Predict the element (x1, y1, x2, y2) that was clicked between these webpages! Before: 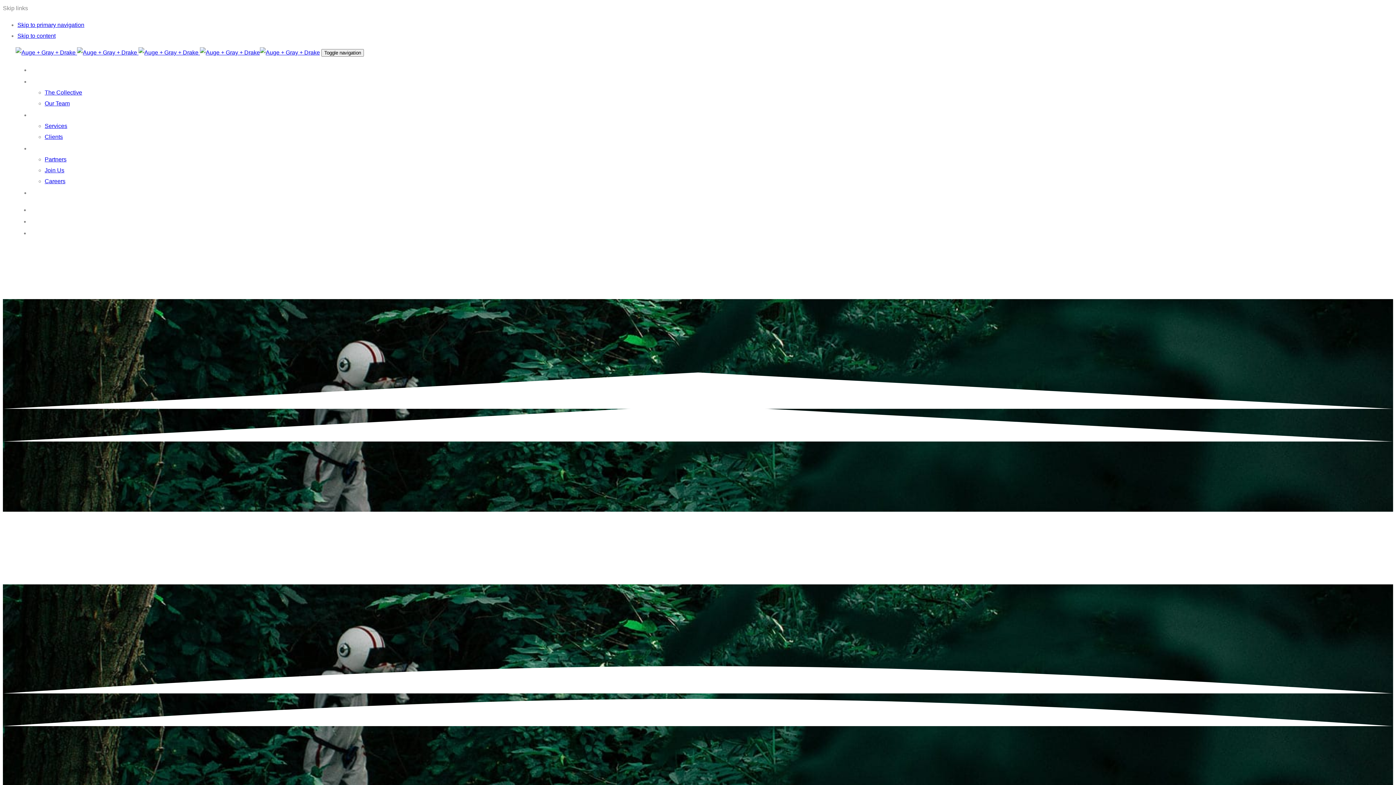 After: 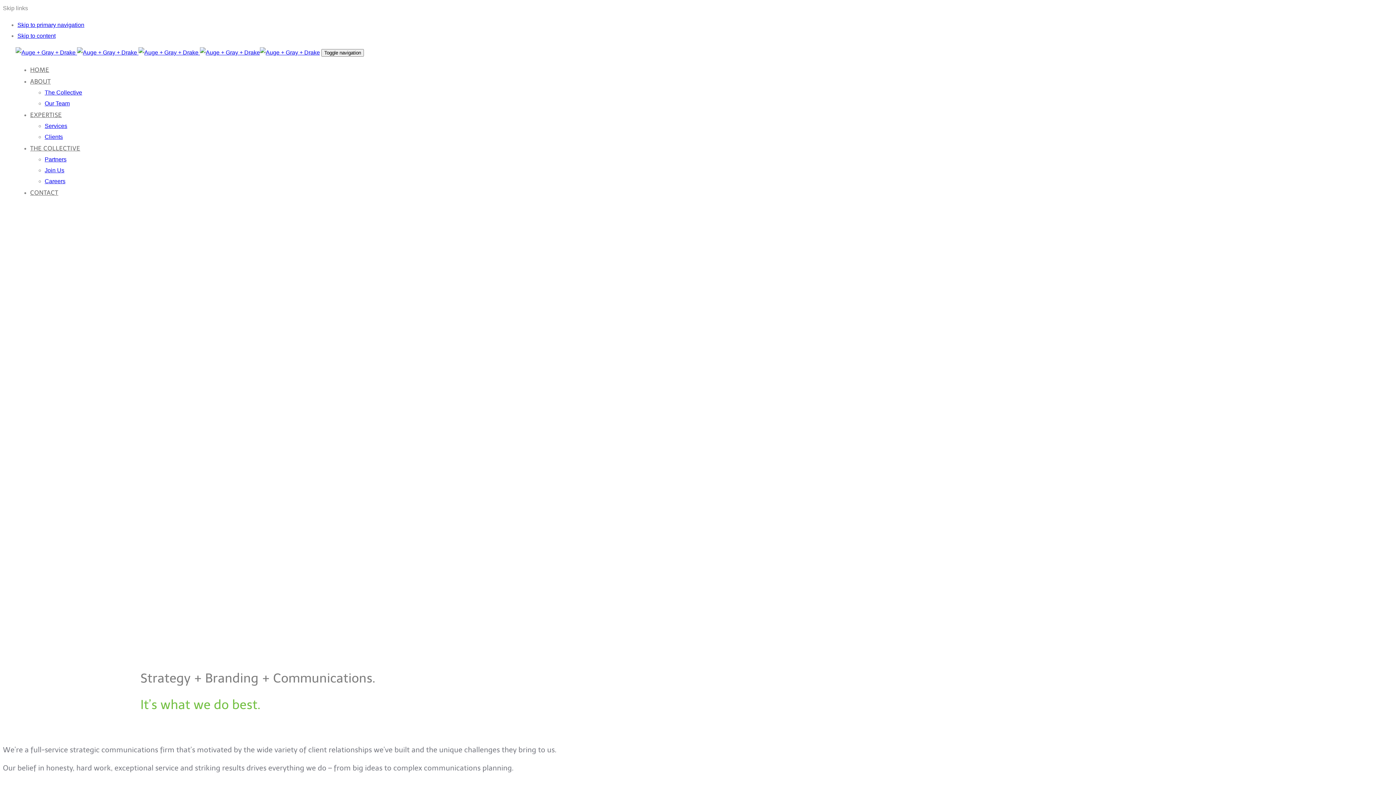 Action: bbox: (44, 89, 82, 95) label: The Collective